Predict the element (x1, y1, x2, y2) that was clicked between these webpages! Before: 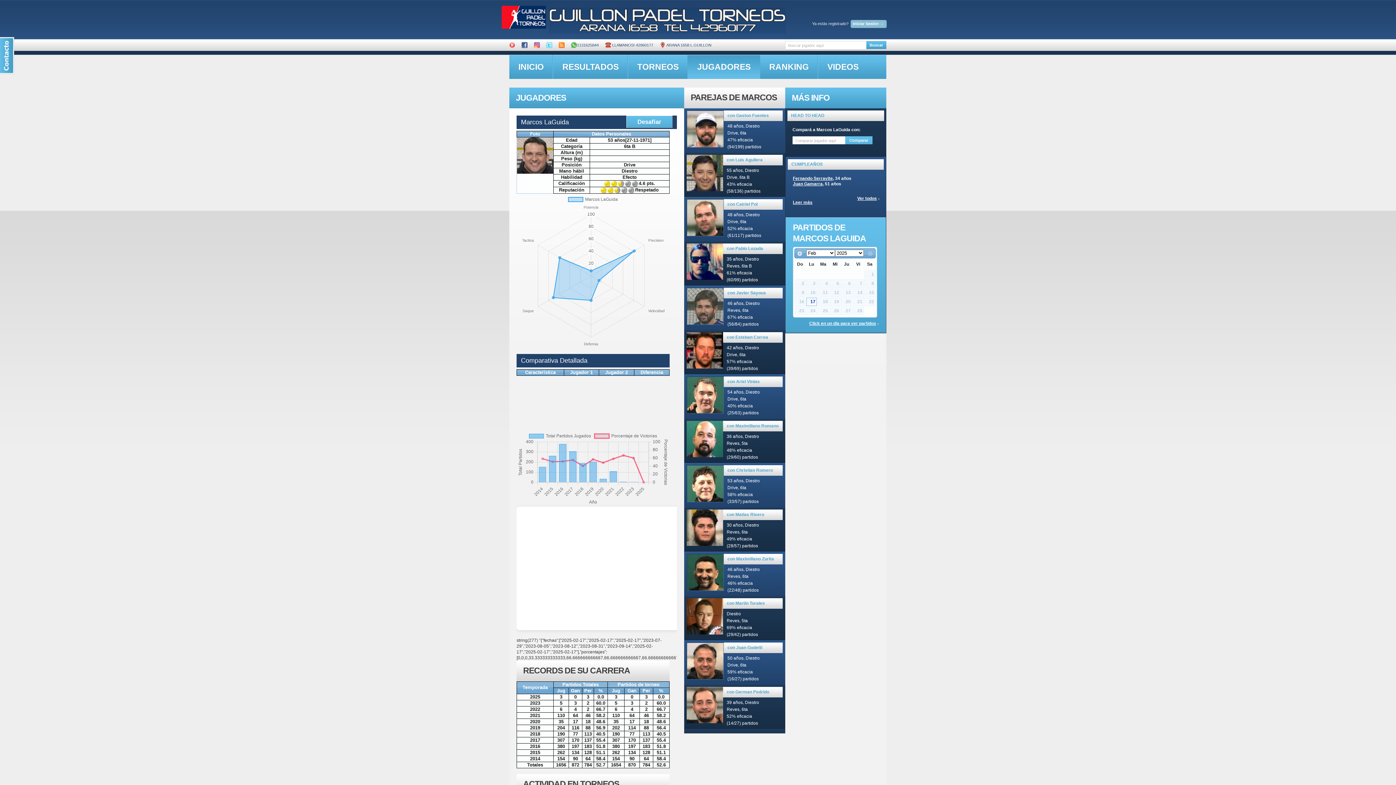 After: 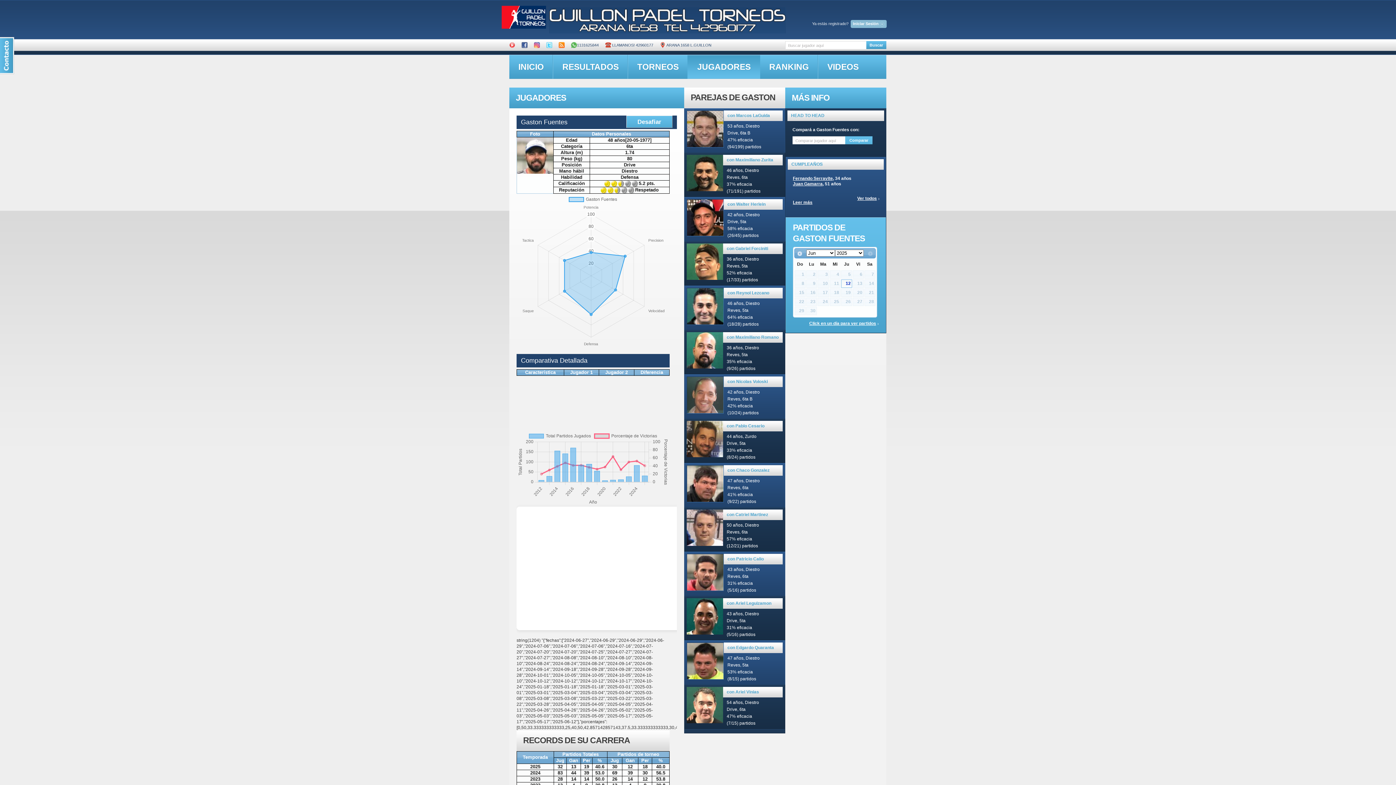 Action: bbox: (727, 113, 769, 118) label: con Gaston Fuentes